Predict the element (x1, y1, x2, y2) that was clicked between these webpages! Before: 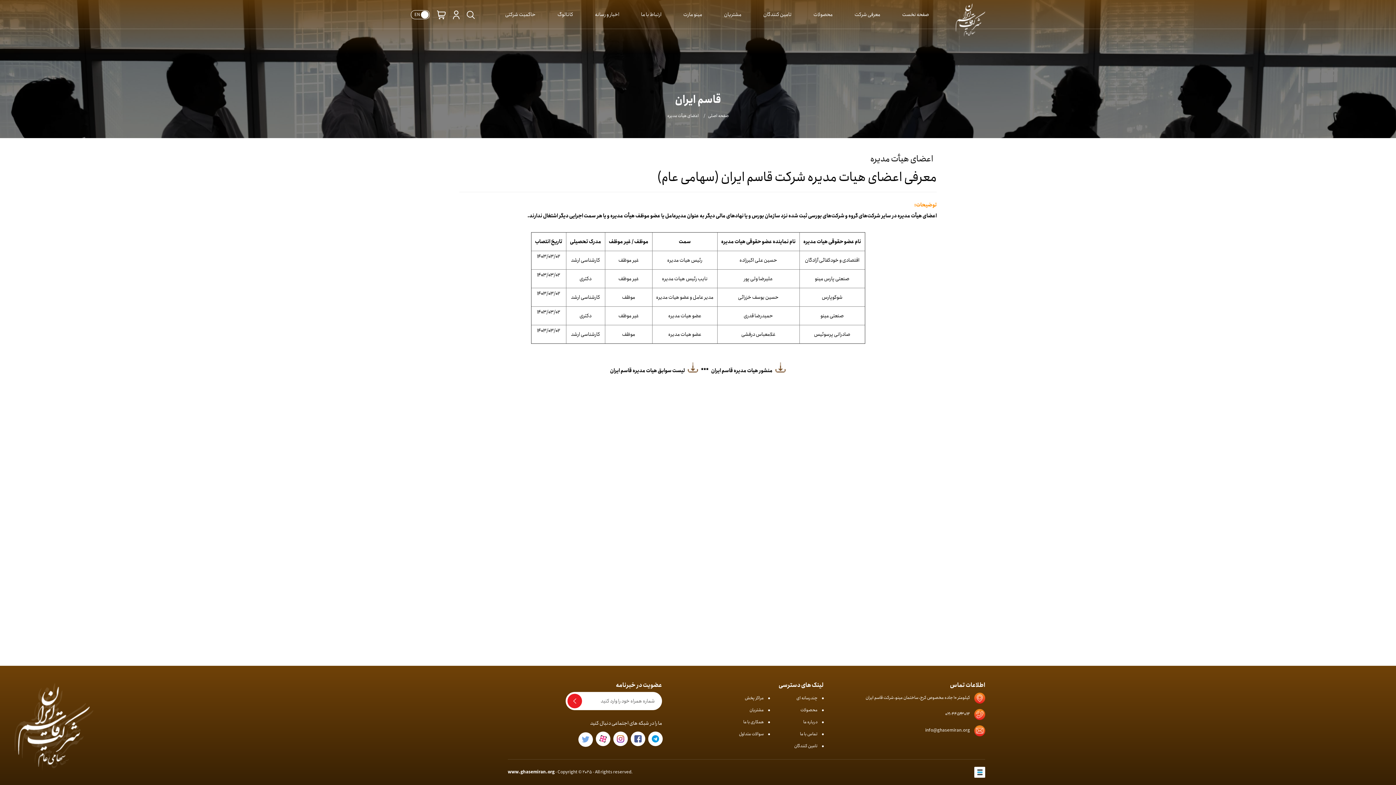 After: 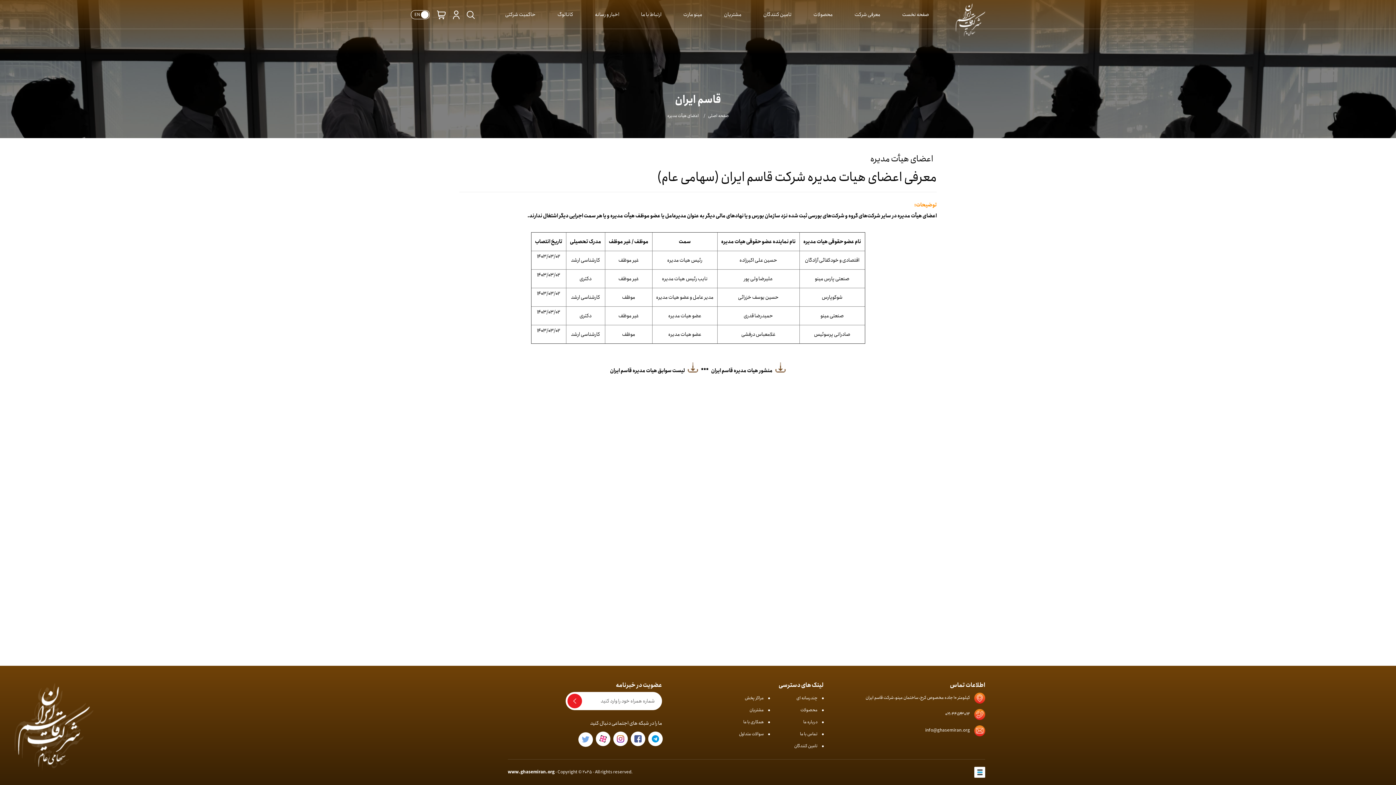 Action: bbox: (610, 366, 698, 374) label:  لیست سوابق هیات مدیره قاسم ایران